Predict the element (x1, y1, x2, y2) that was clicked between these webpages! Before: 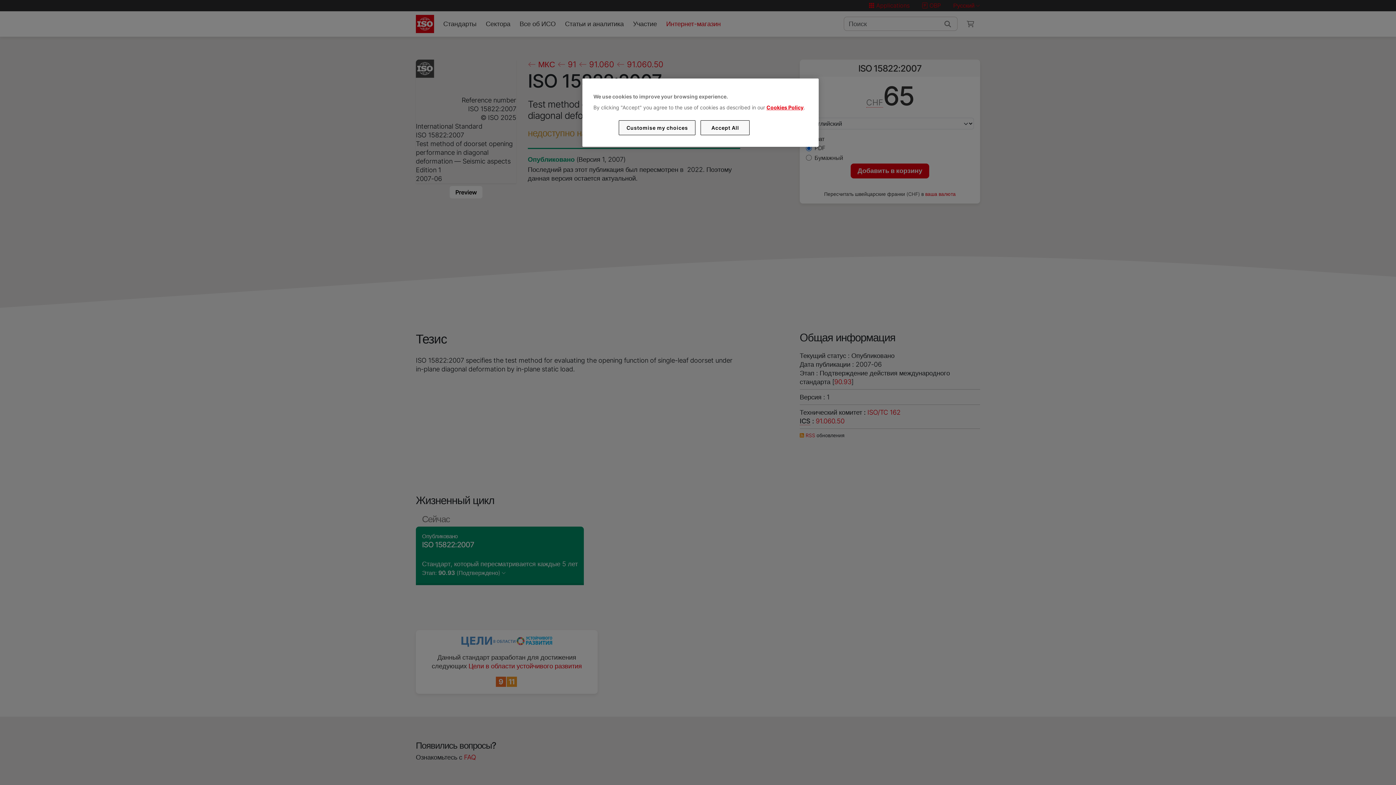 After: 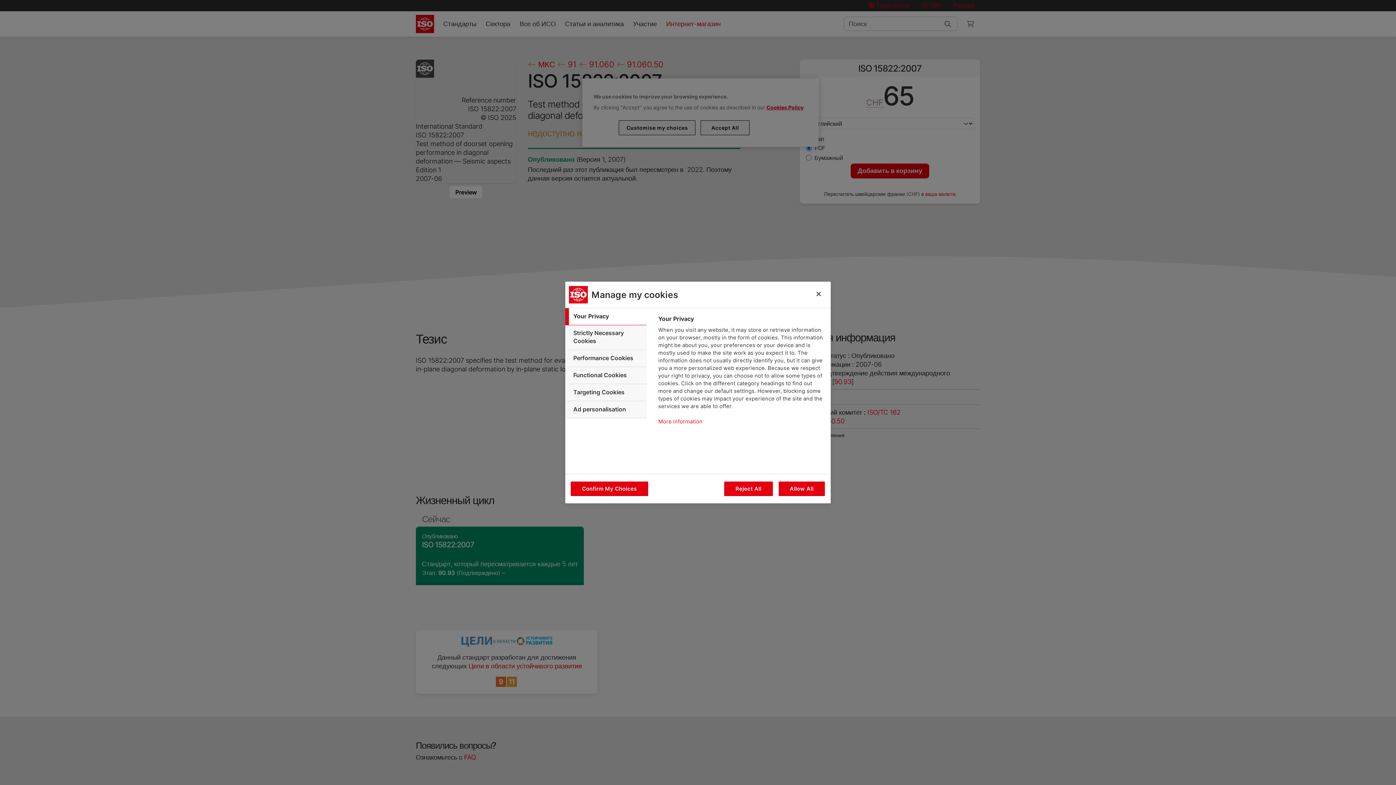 Action: bbox: (619, 120, 695, 135) label: Customise my choices